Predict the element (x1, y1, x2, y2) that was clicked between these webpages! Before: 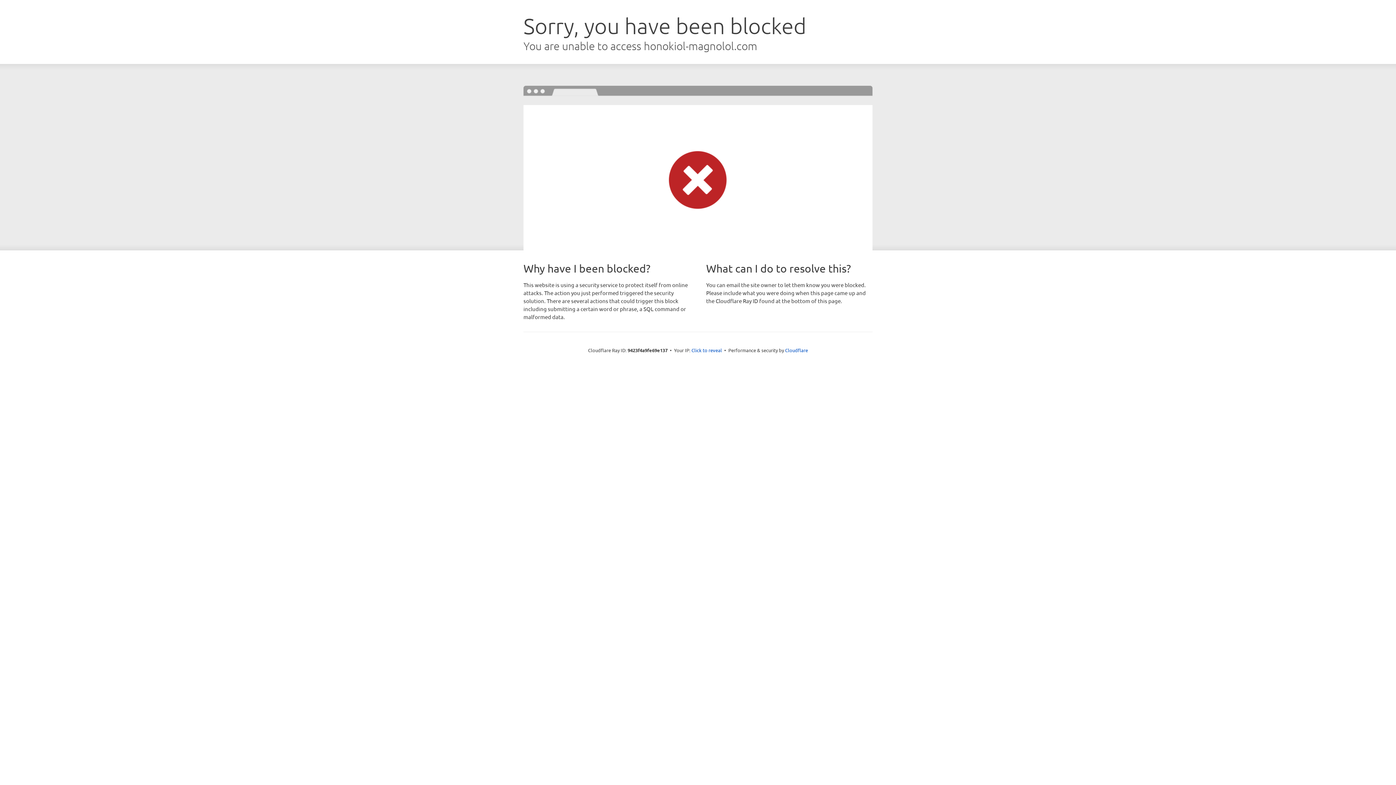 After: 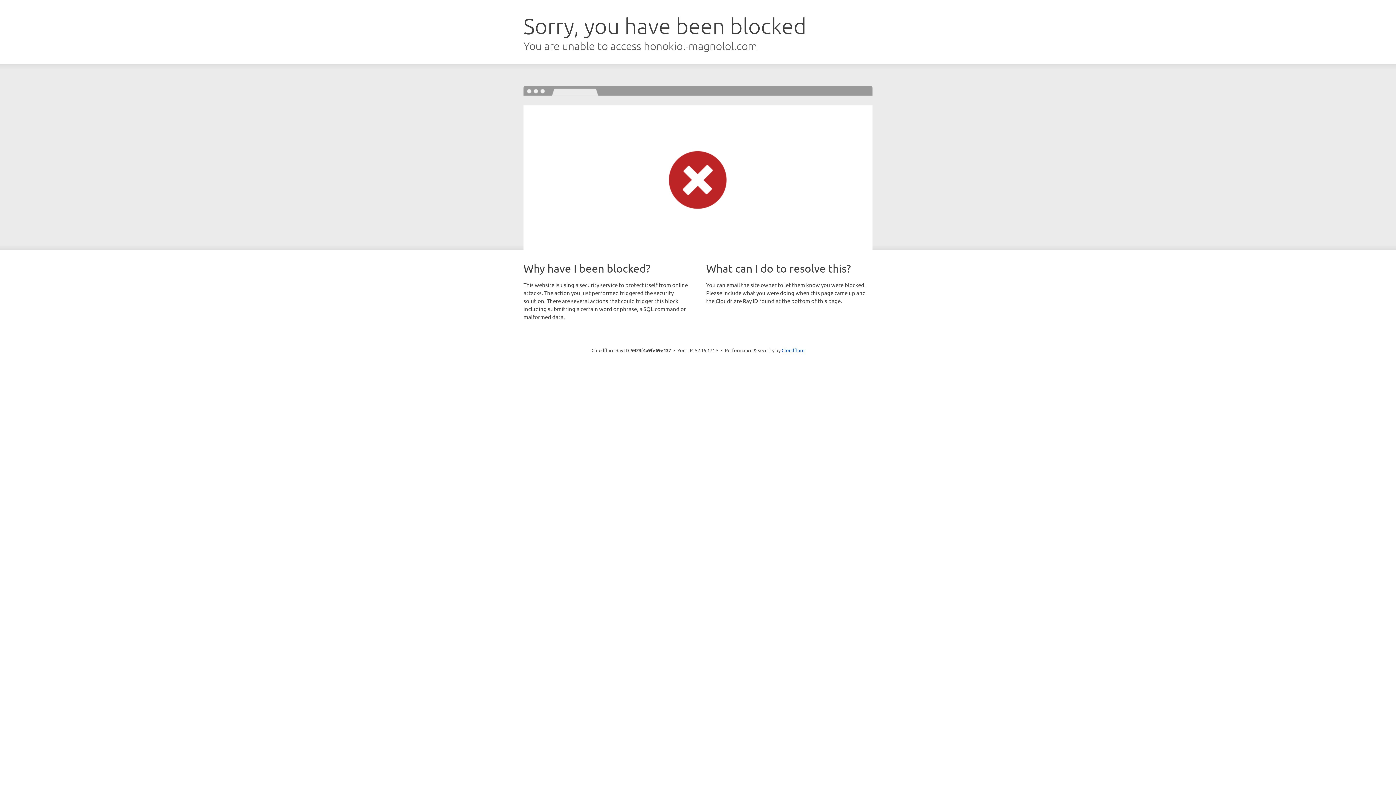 Action: label: Click to reveal bbox: (691, 346, 722, 353)